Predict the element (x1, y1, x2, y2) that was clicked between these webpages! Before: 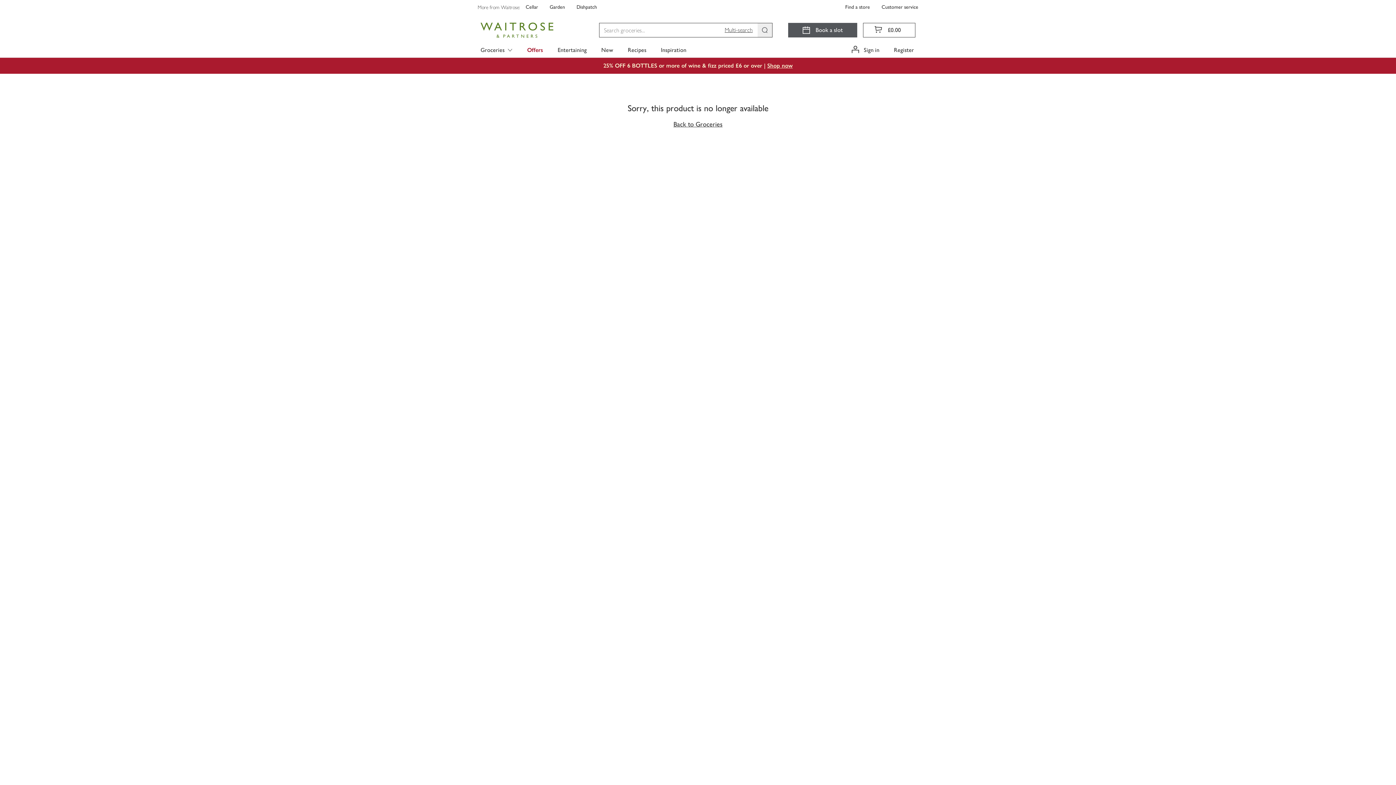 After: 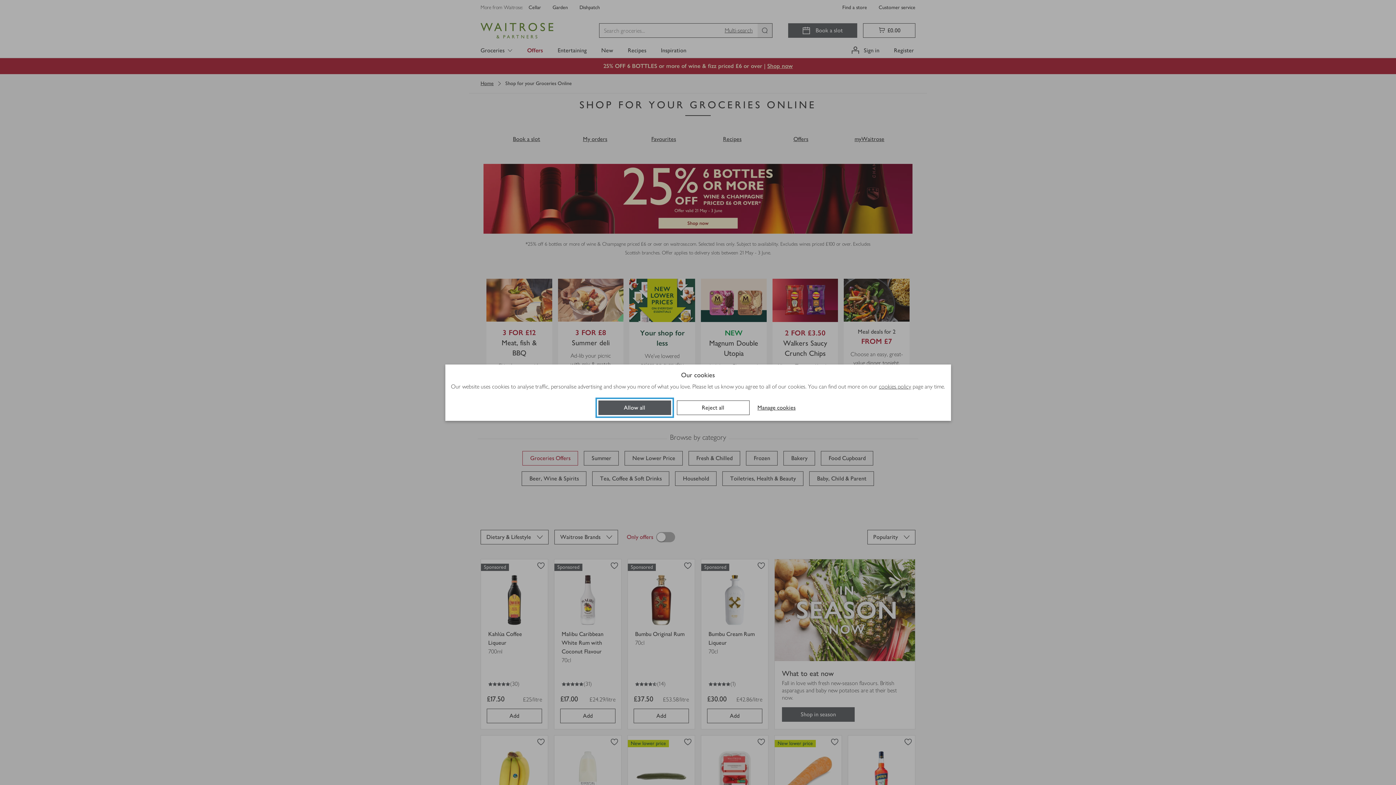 Action: label: Visit Waitrose.com bbox: (480, 22, 553, 37)